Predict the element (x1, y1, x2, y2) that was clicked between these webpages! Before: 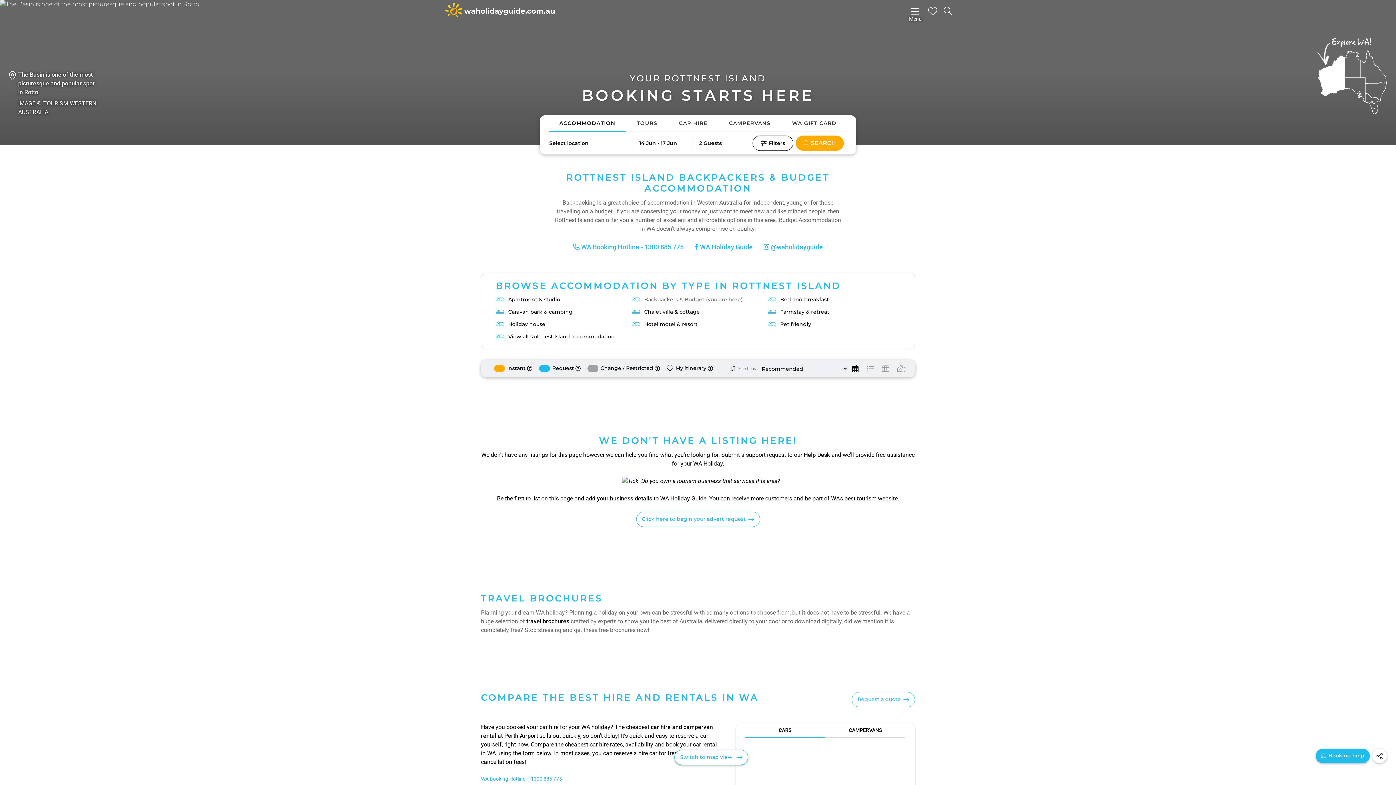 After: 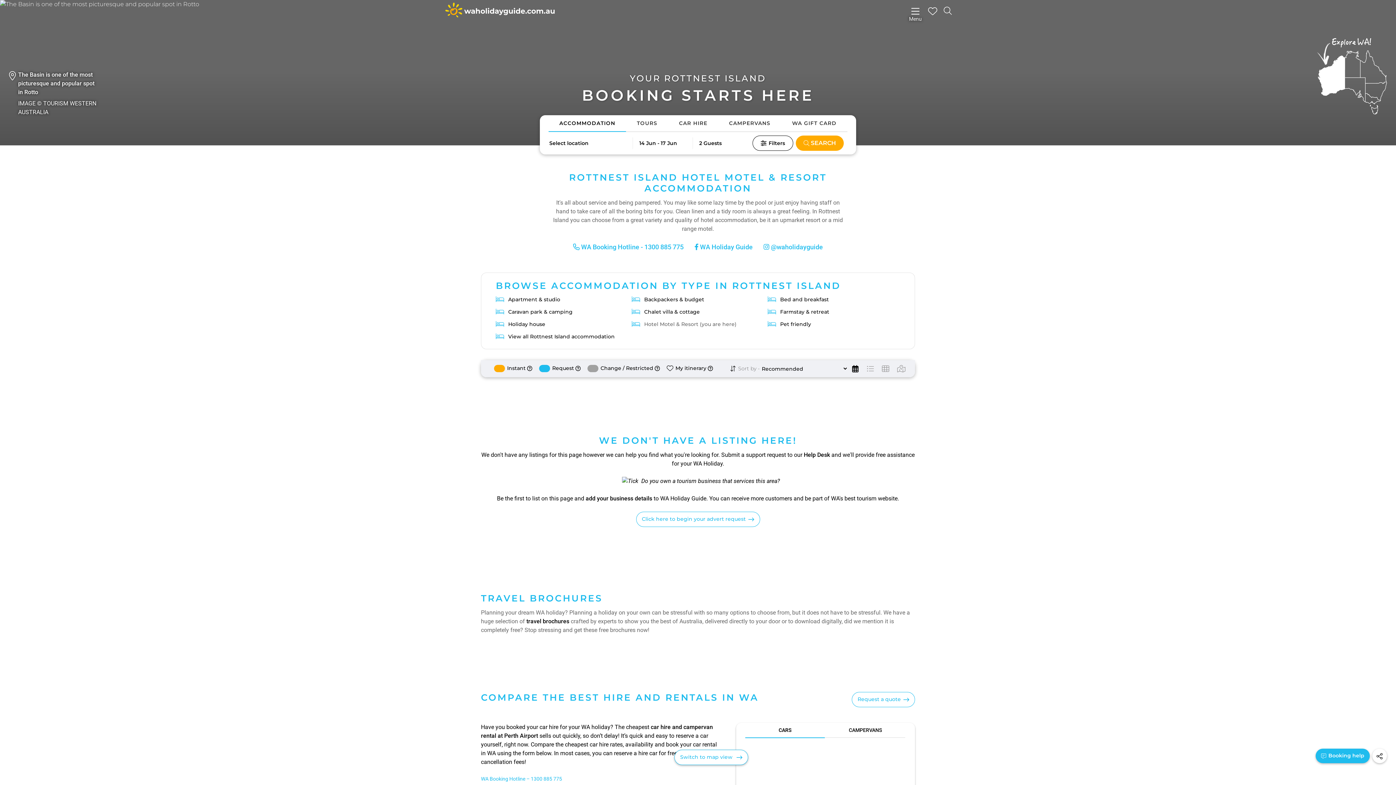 Action: bbox: (644, 321, 697, 327) label: Hotel motel & resort